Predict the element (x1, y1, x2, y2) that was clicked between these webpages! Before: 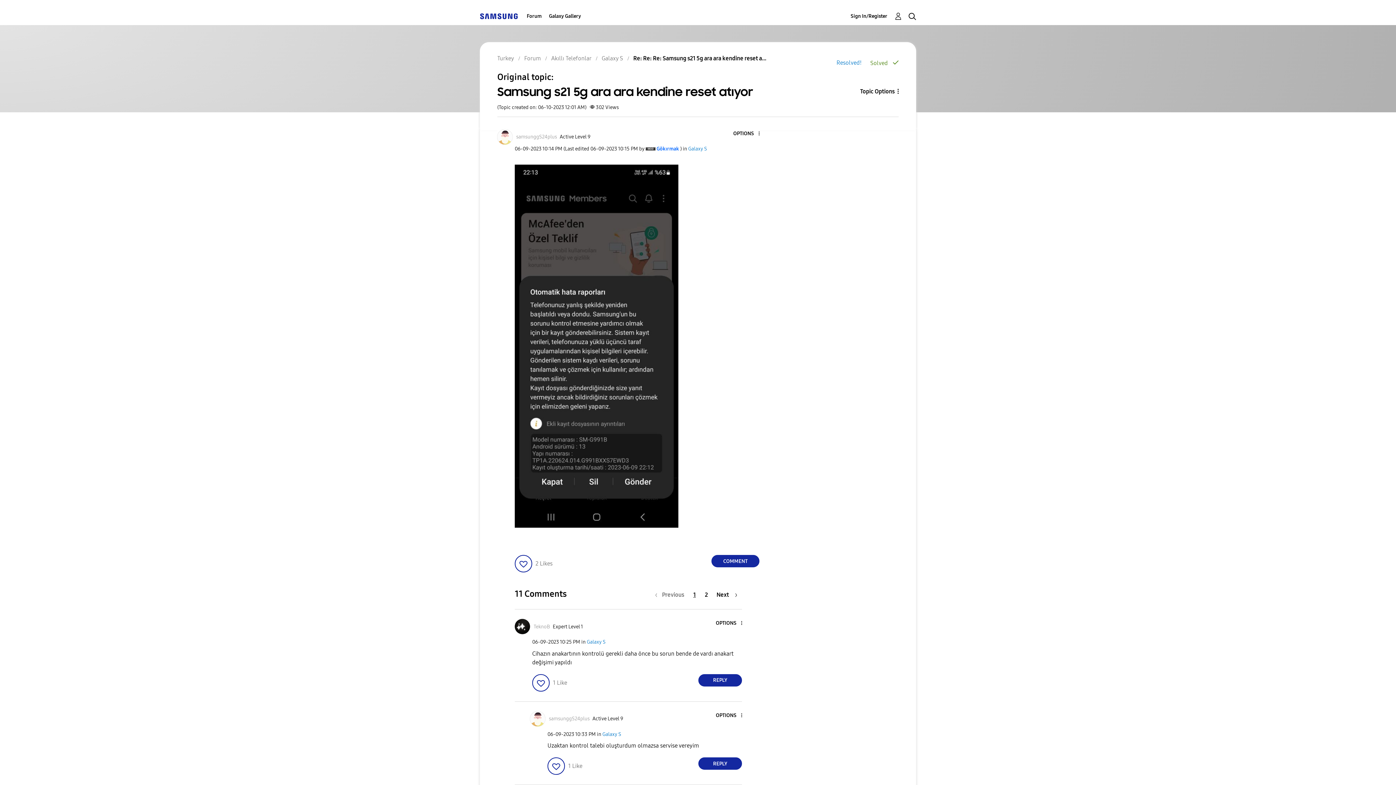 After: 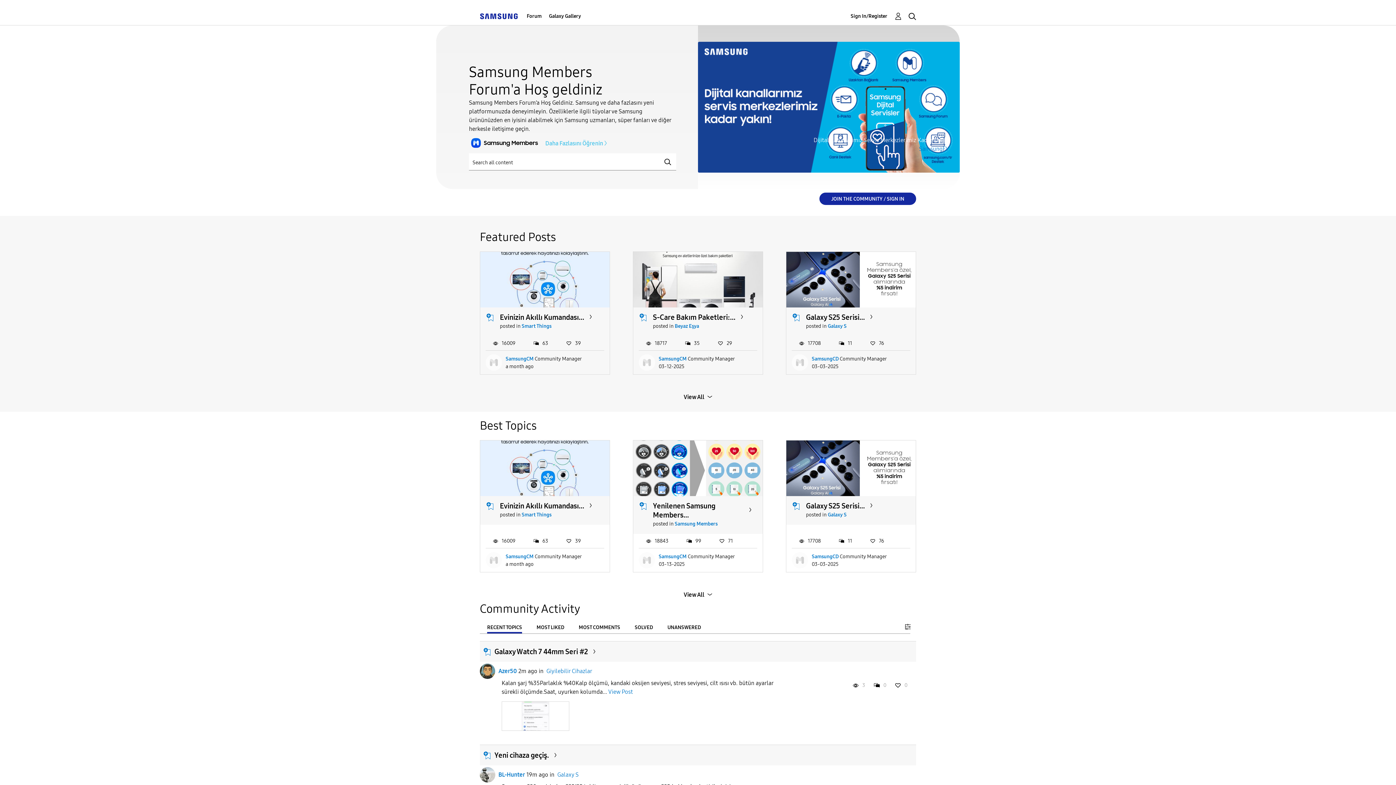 Action: bbox: (480, 12, 517, 19)